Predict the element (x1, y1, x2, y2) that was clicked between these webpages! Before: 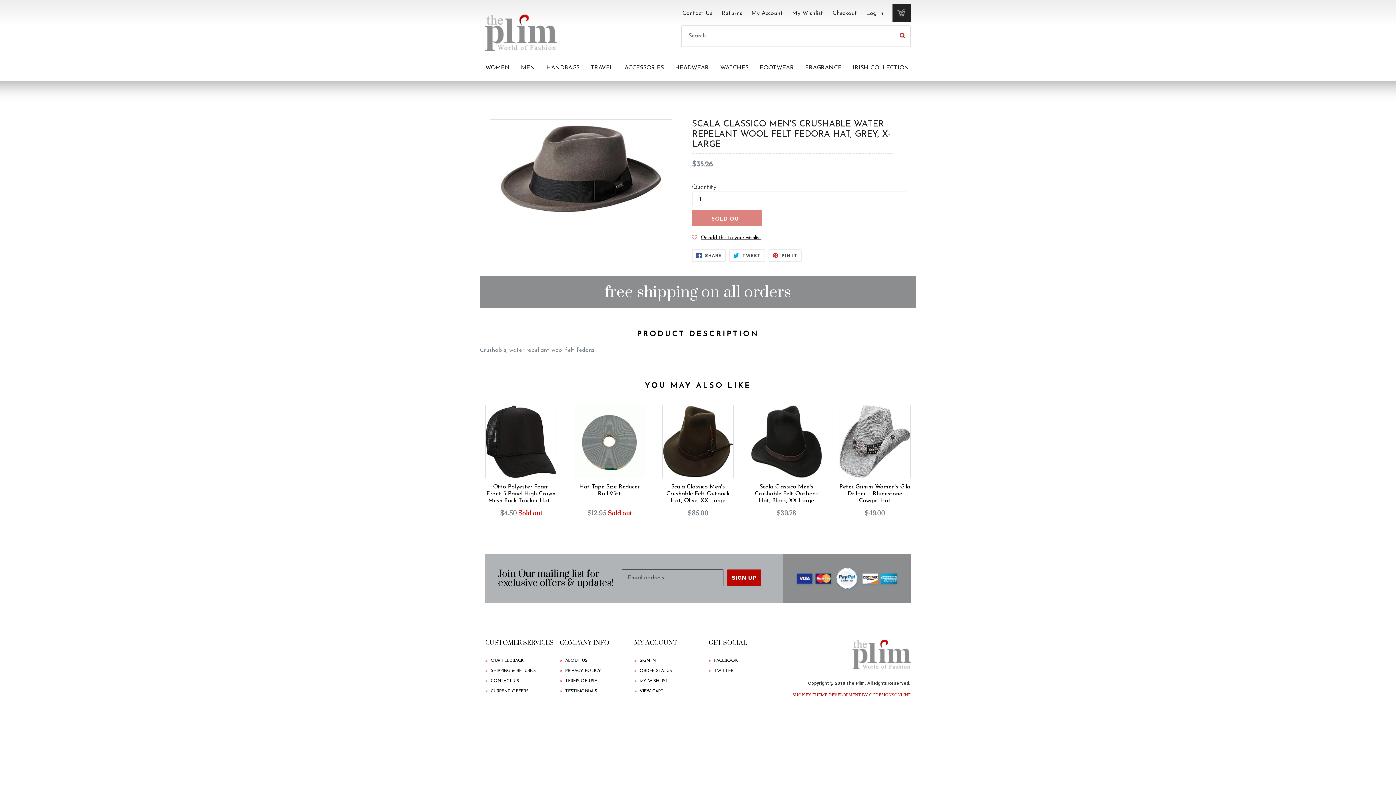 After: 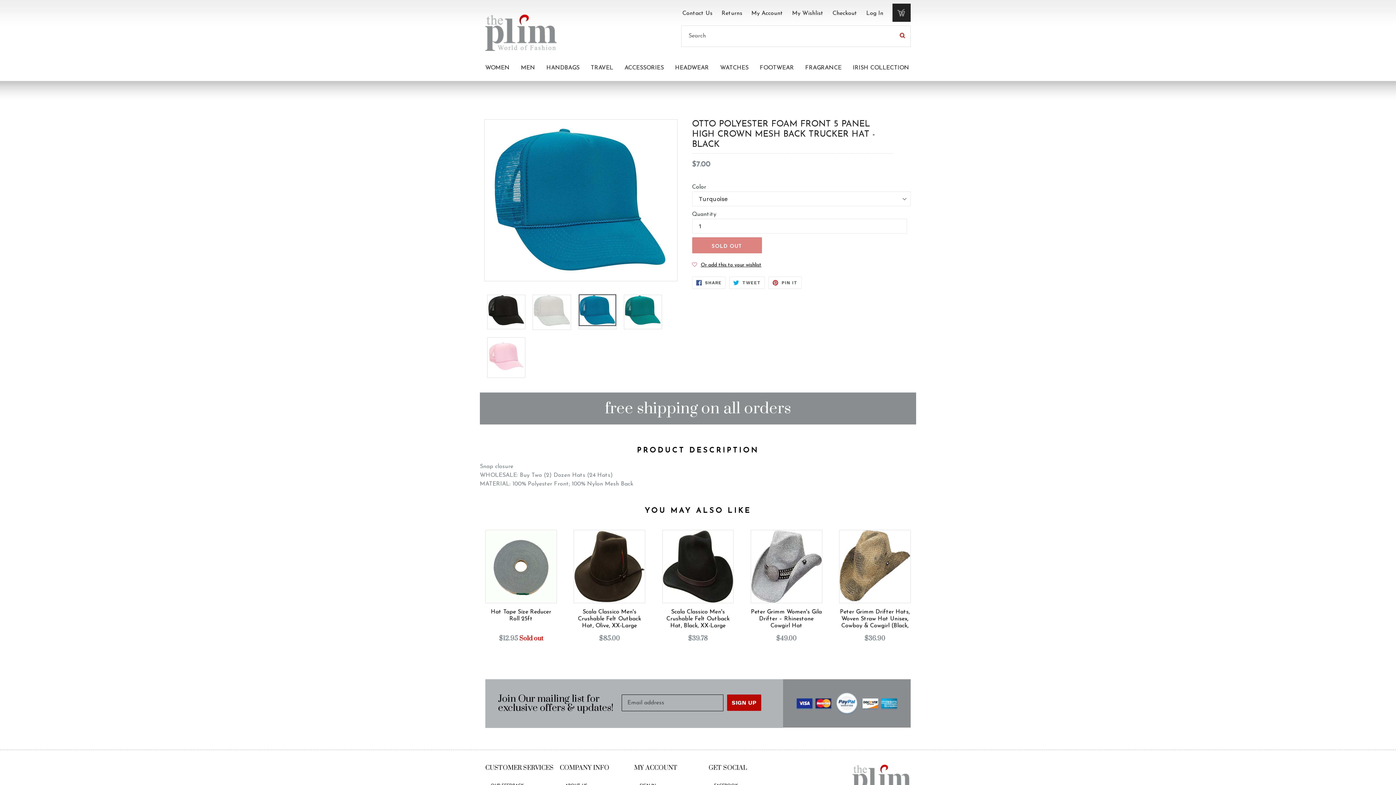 Action: bbox: (485, 405, 556, 518) label: Otto Polyester Foam Front 5 Panel High Crown Mesh Back Trucker Hat - Black
$4.50 Sold out